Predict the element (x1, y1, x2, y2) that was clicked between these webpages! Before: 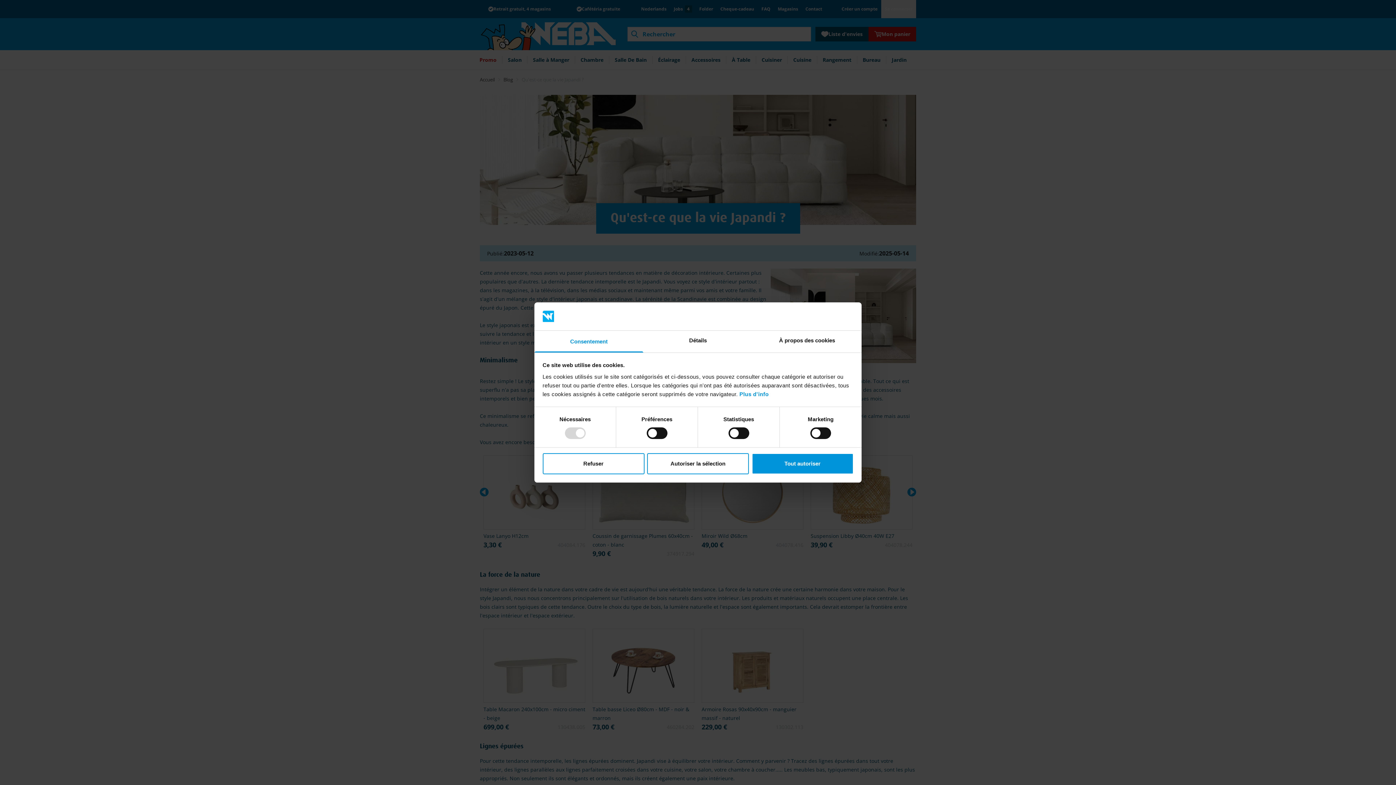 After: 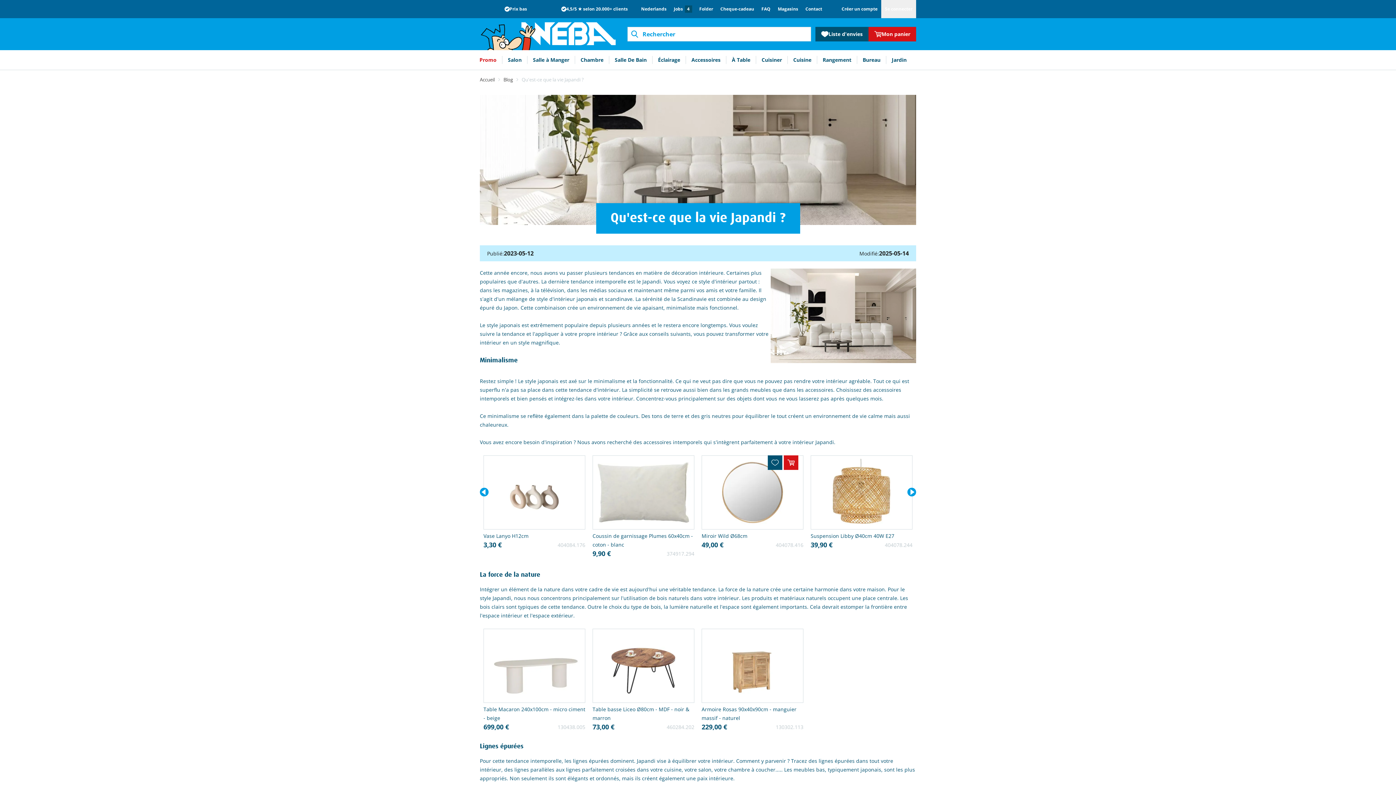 Action: bbox: (647, 453, 749, 474) label: Autoriser la sélection